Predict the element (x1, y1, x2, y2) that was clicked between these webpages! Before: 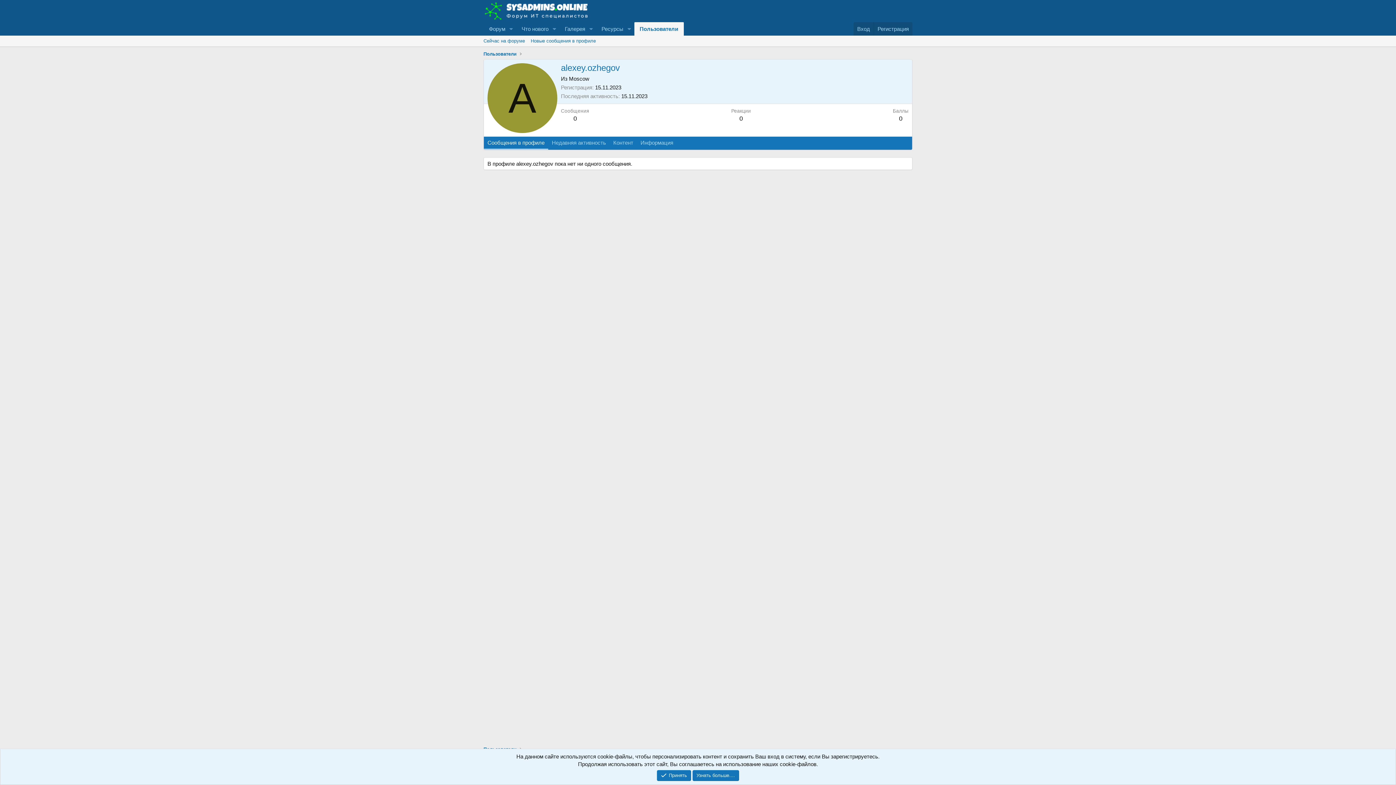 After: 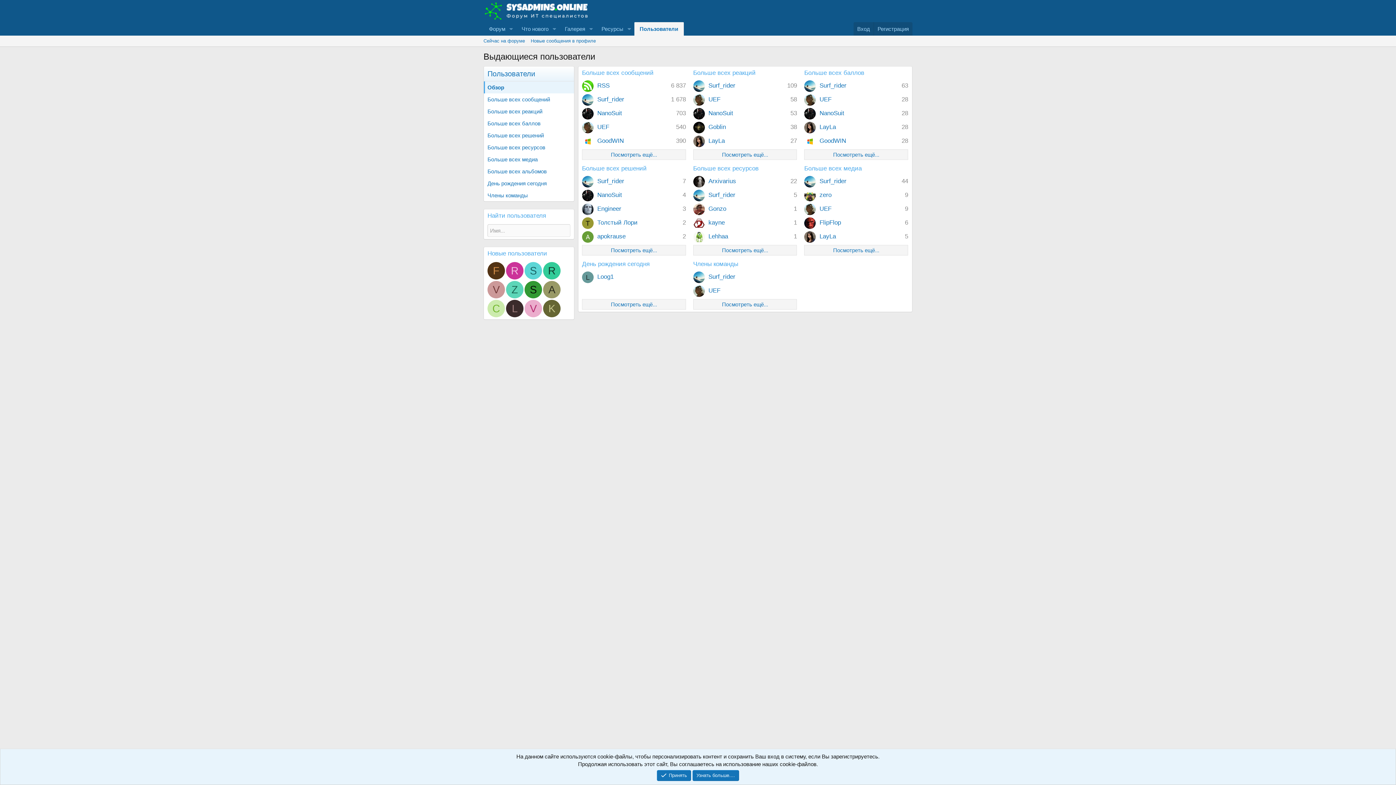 Action: bbox: (481, 49, 518, 58) label: Пользователи